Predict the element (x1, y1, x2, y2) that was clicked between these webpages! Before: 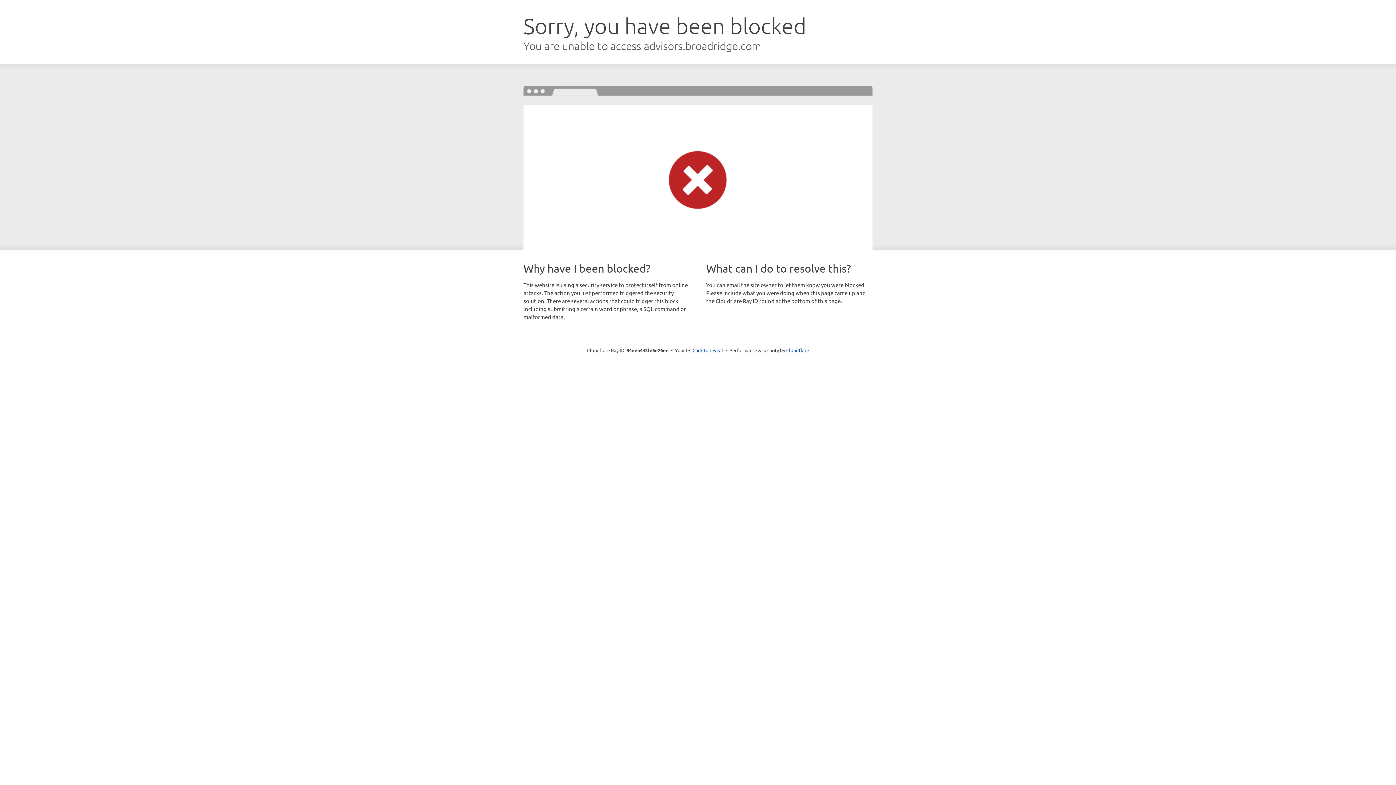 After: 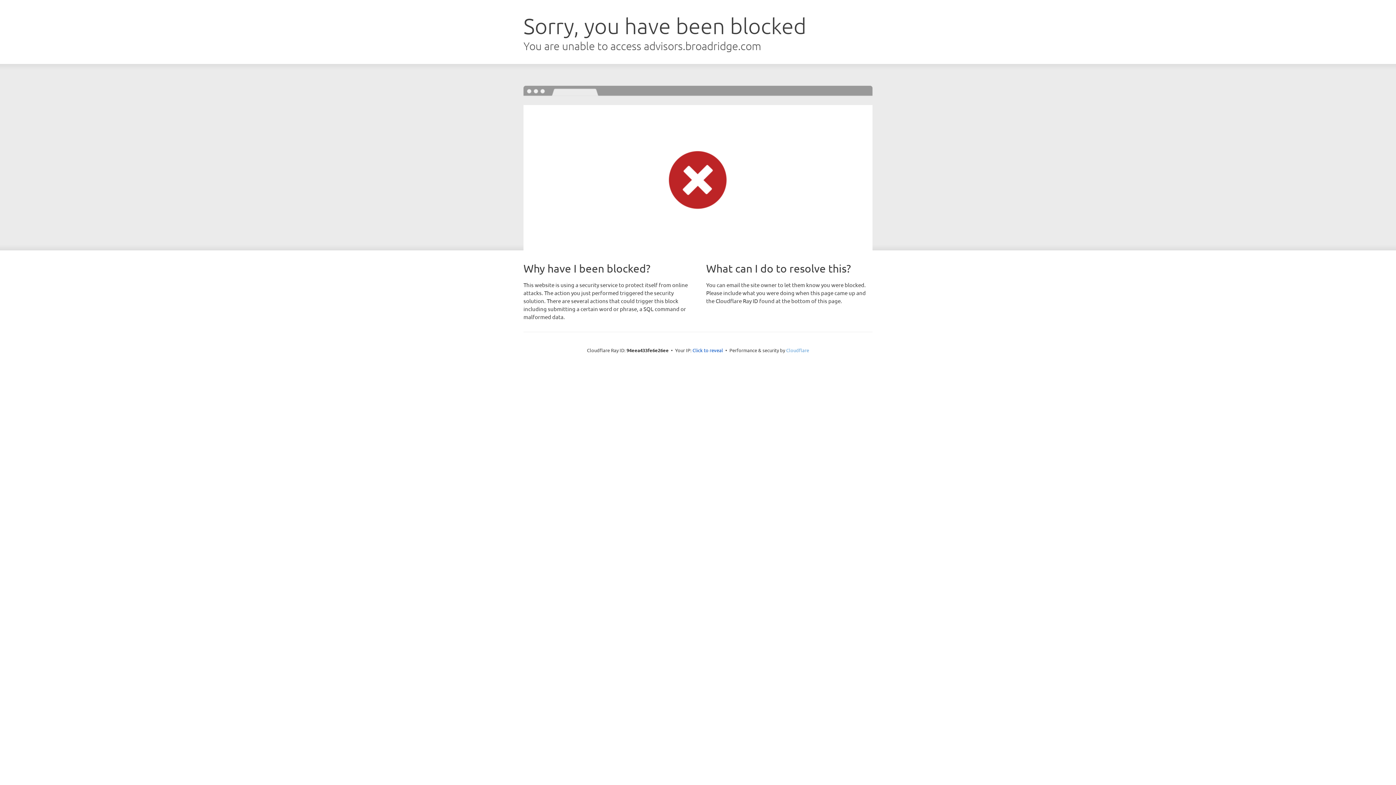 Action: label: Cloudflare bbox: (786, 347, 809, 353)